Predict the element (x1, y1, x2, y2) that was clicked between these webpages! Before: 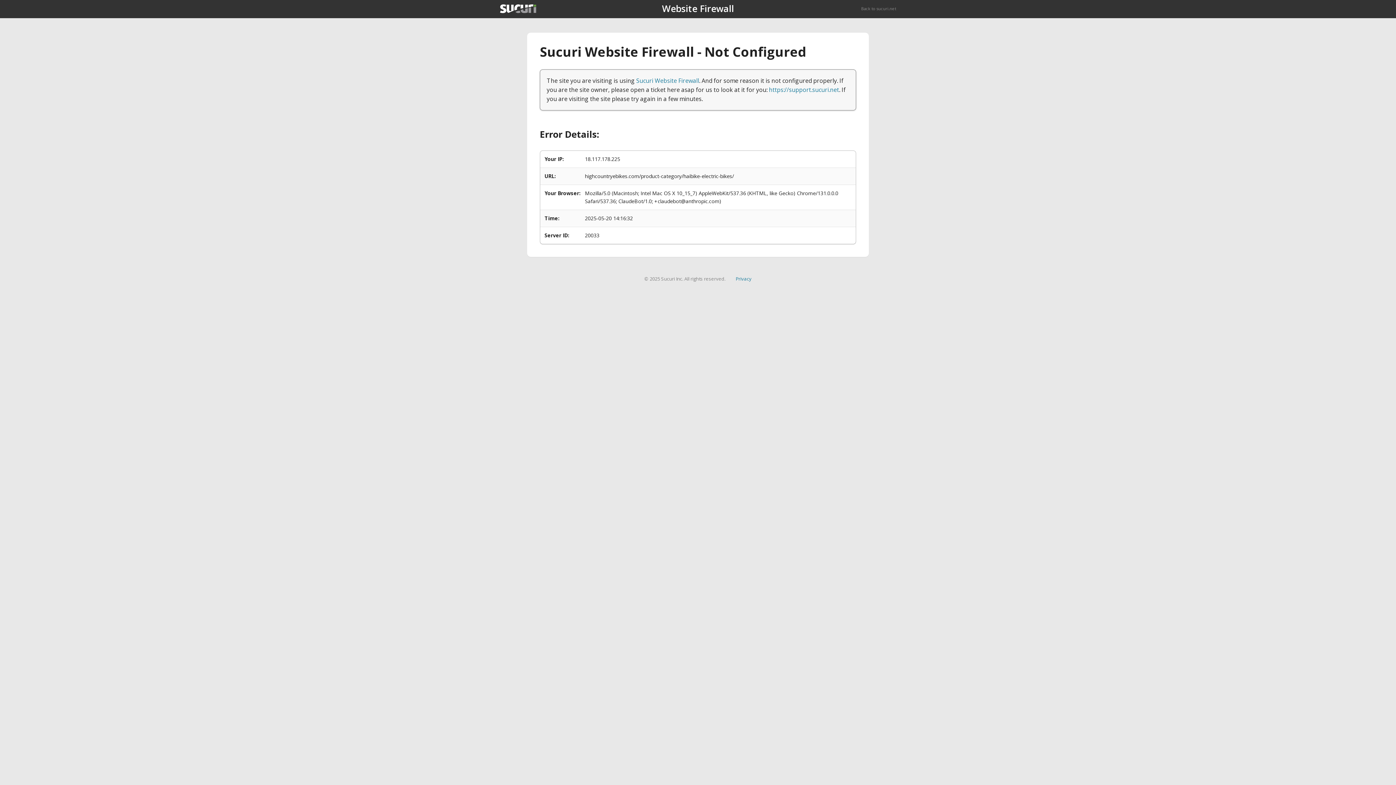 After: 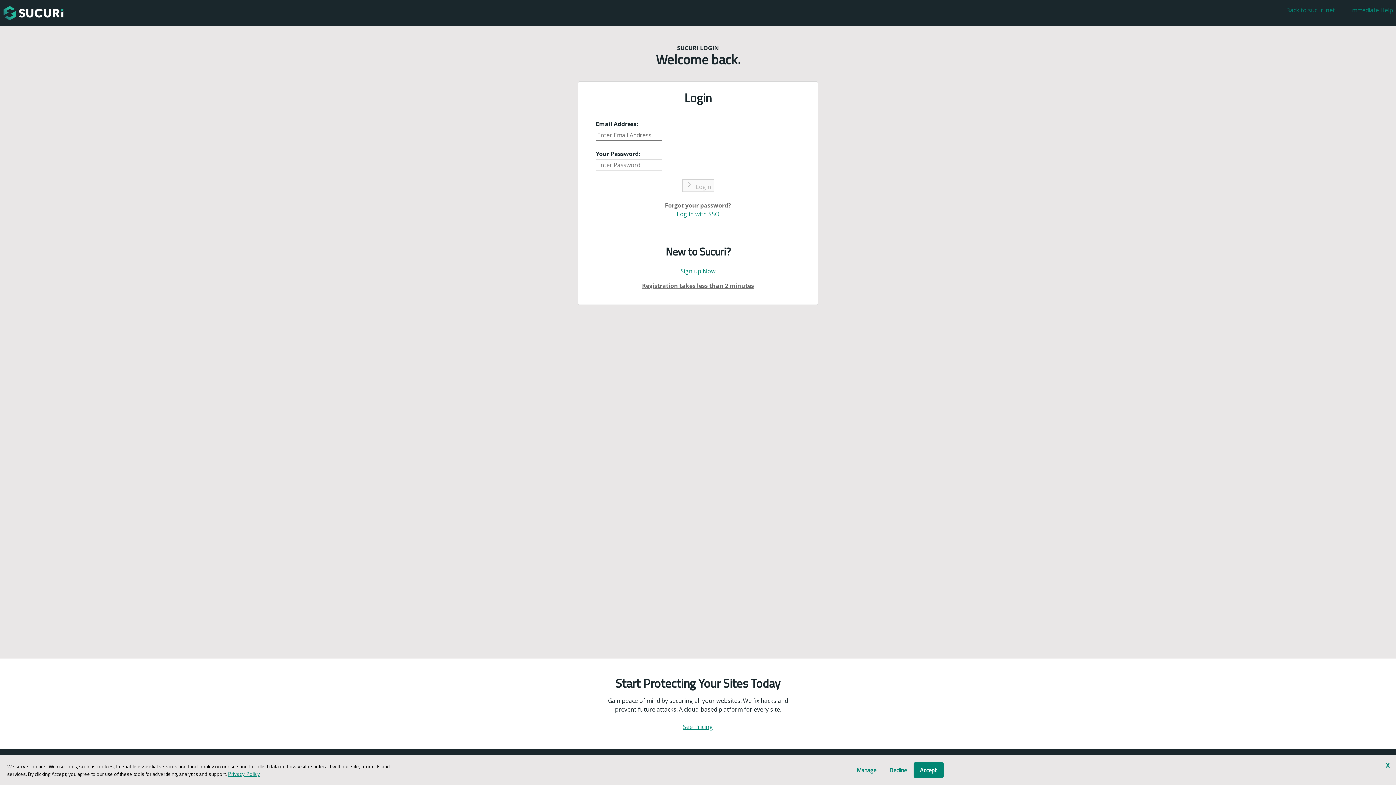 Action: label: https://support.sucuri.net bbox: (769, 85, 839, 93)